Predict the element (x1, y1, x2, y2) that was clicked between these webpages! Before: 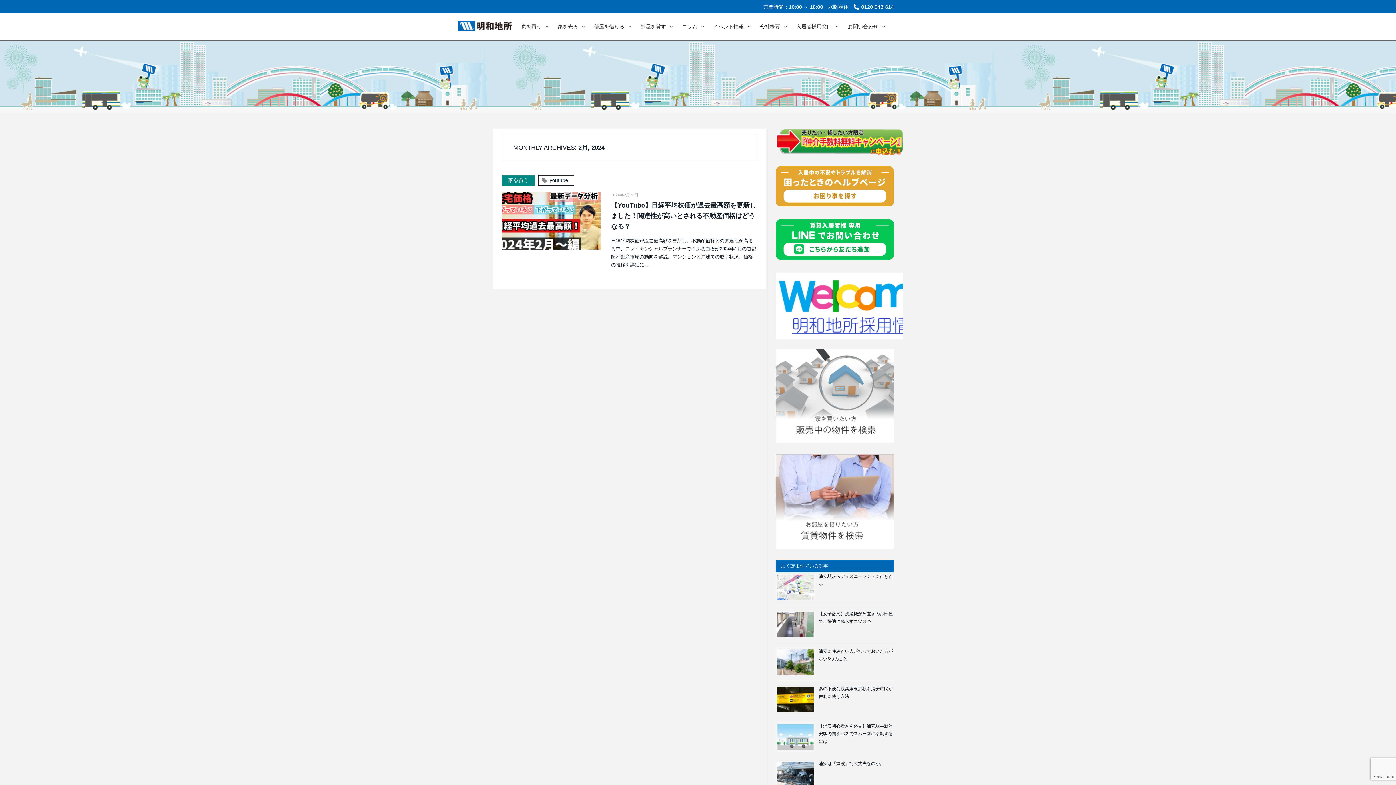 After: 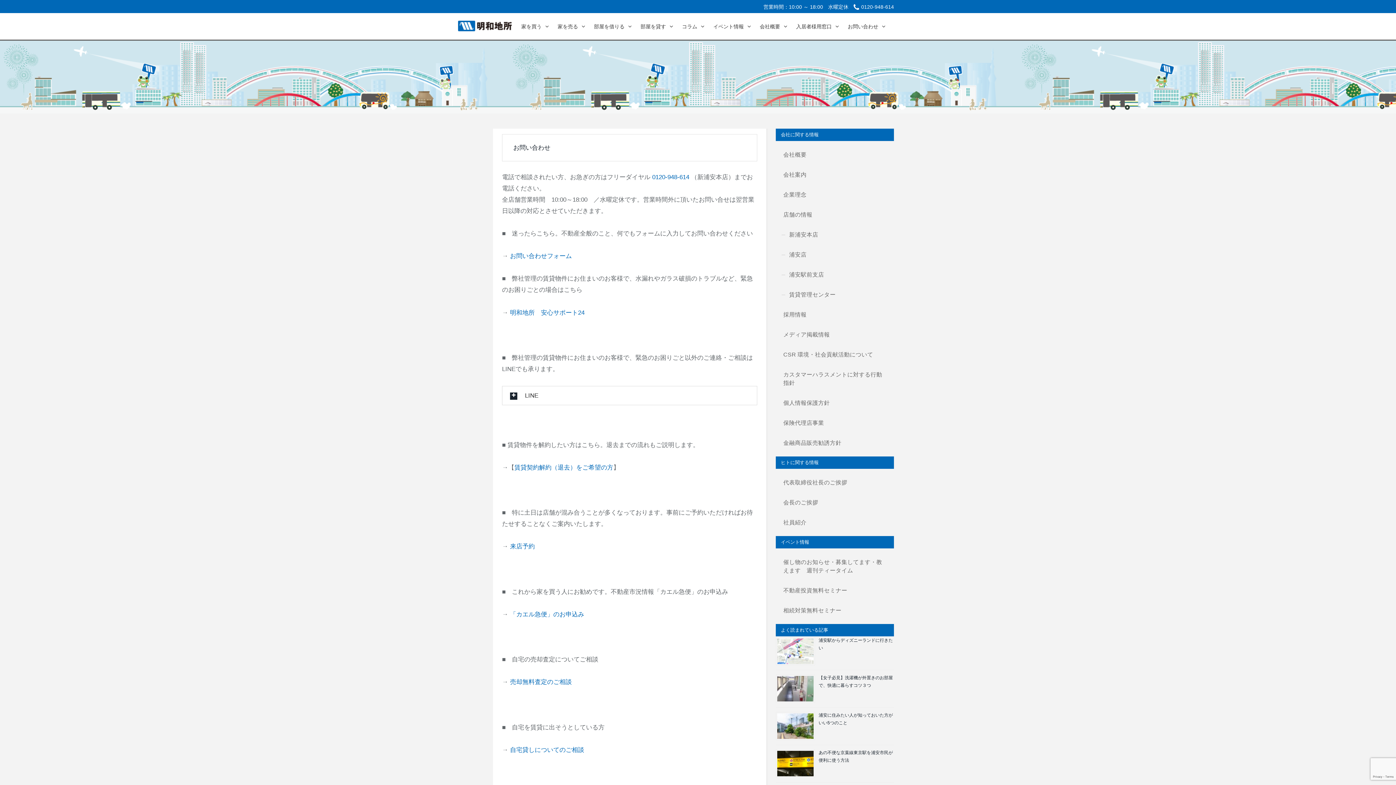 Action: bbox: (841, 13, 885, 39) label: お問い合わせ